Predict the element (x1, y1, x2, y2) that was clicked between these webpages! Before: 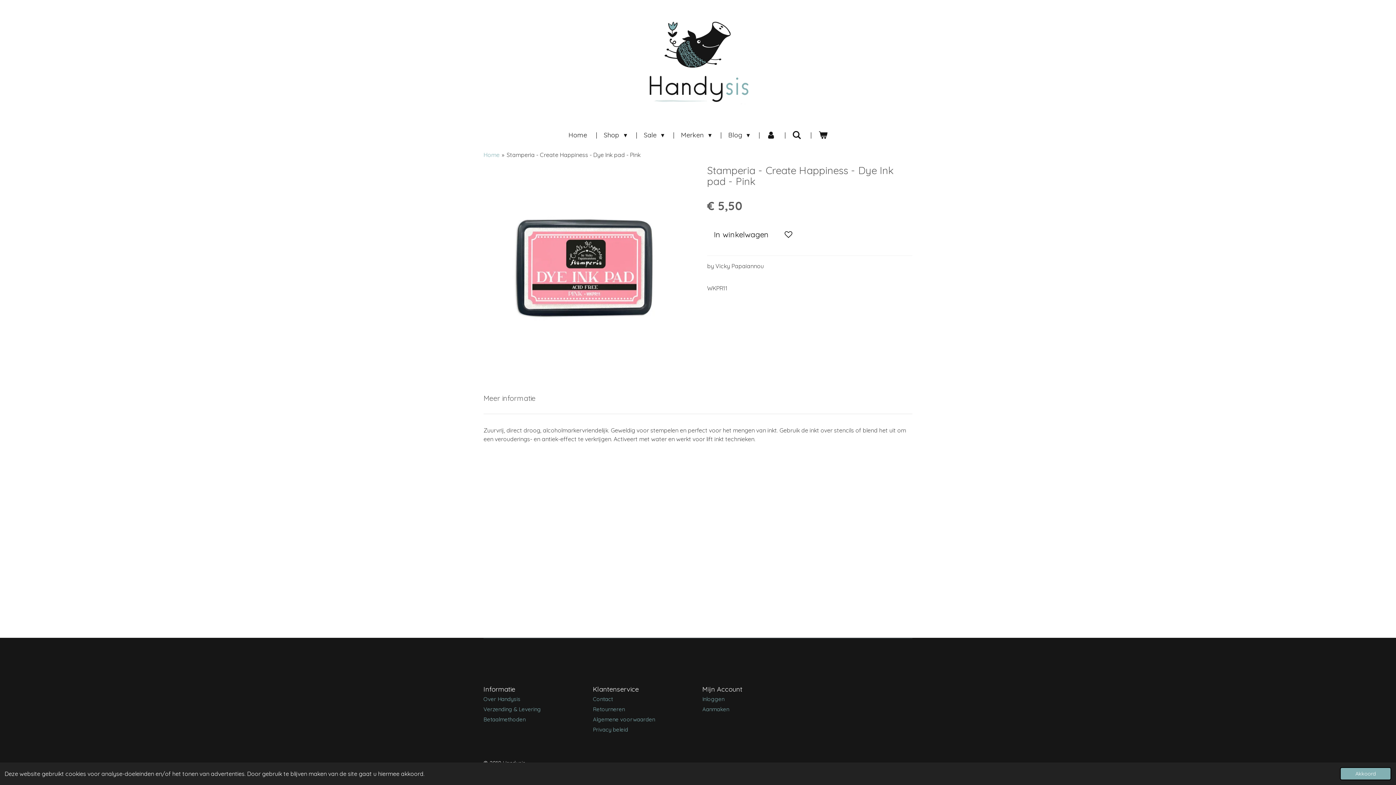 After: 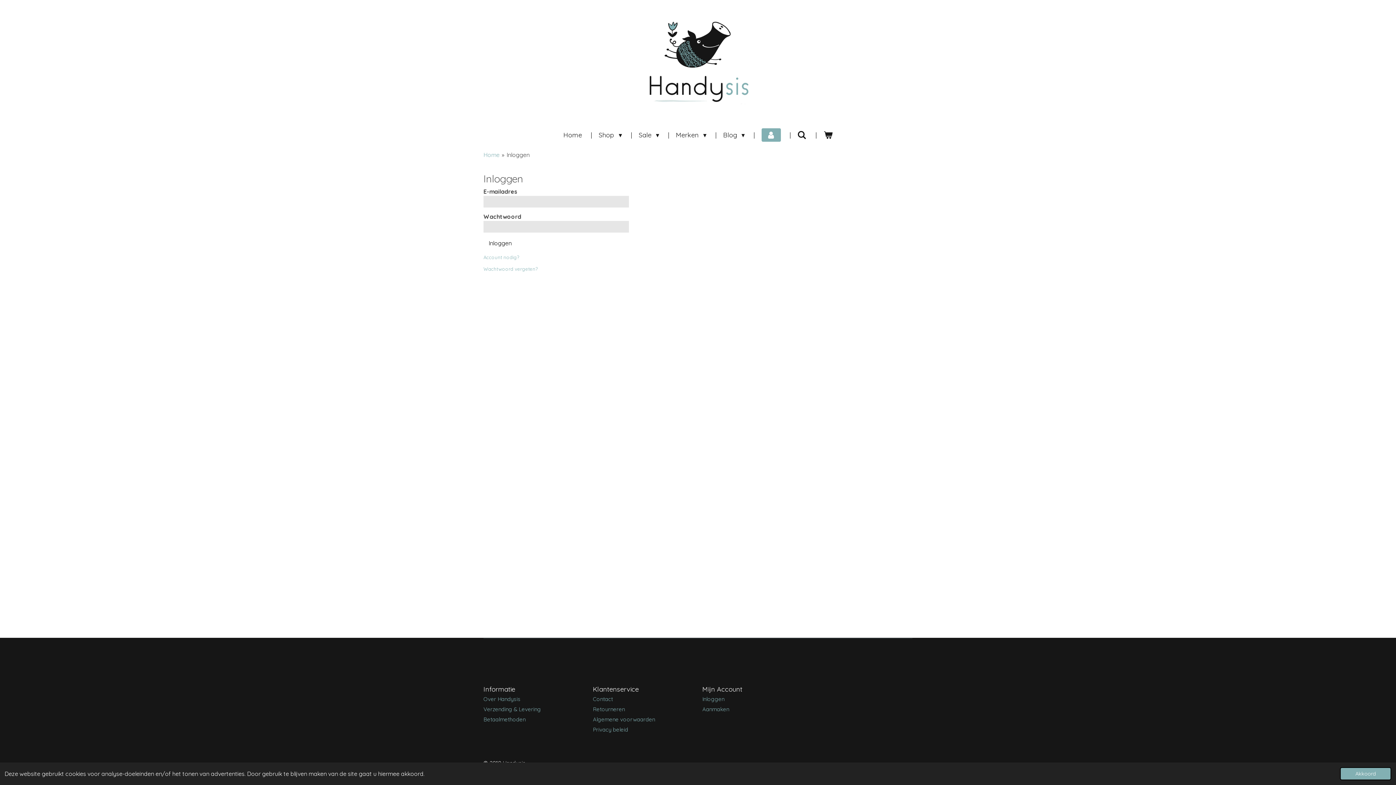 Action: bbox: (761, 128, 781, 141)